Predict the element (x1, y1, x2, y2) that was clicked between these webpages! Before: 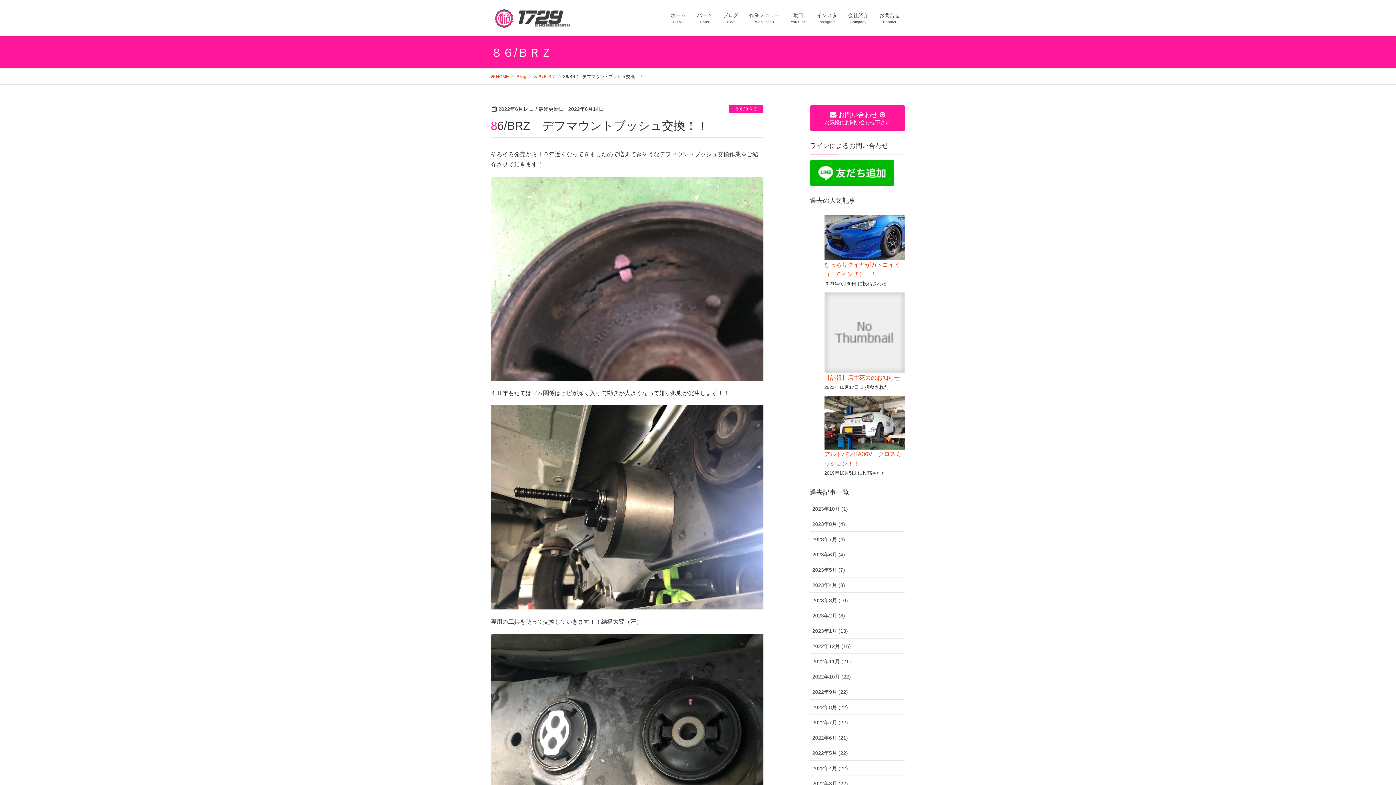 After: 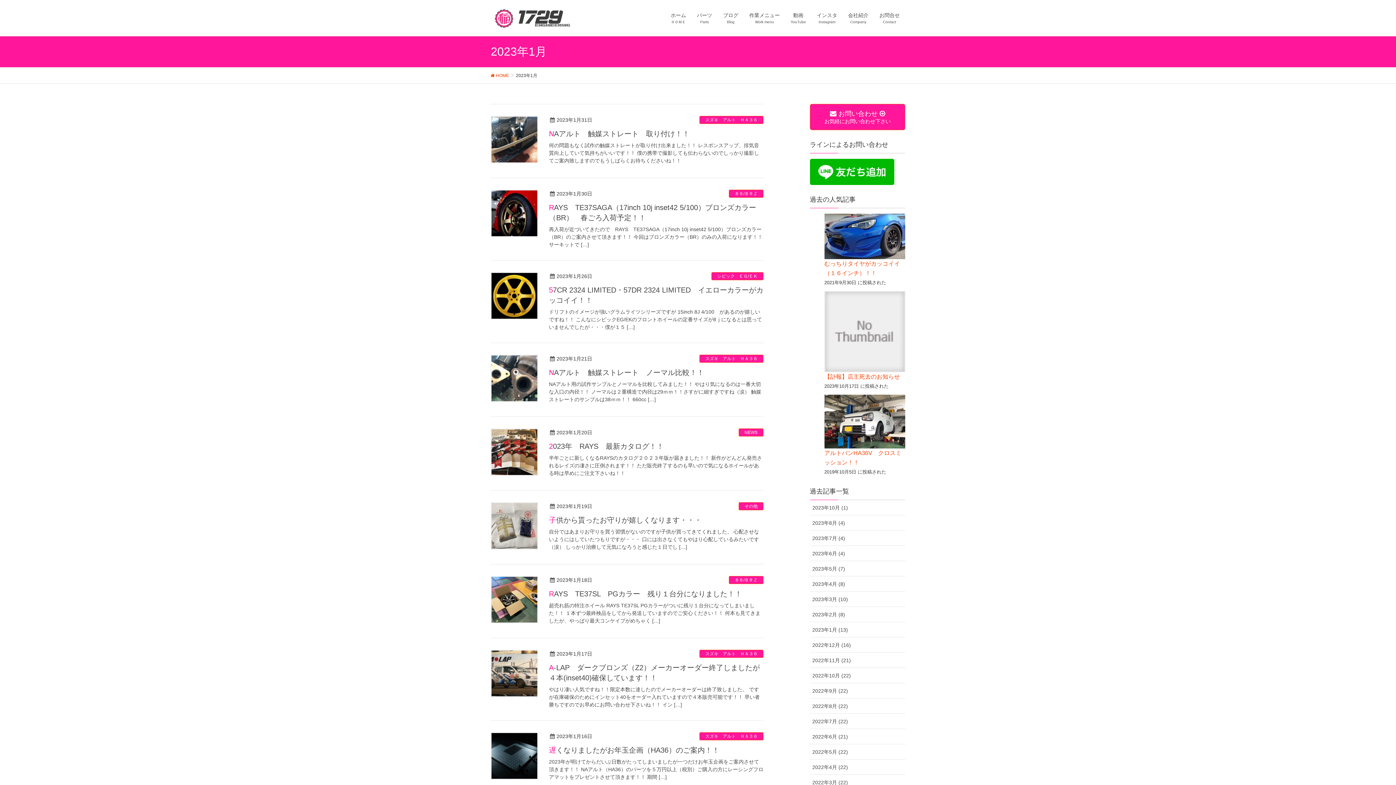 Action: bbox: (810, 623, 905, 638) label: 2023年1月 (13)